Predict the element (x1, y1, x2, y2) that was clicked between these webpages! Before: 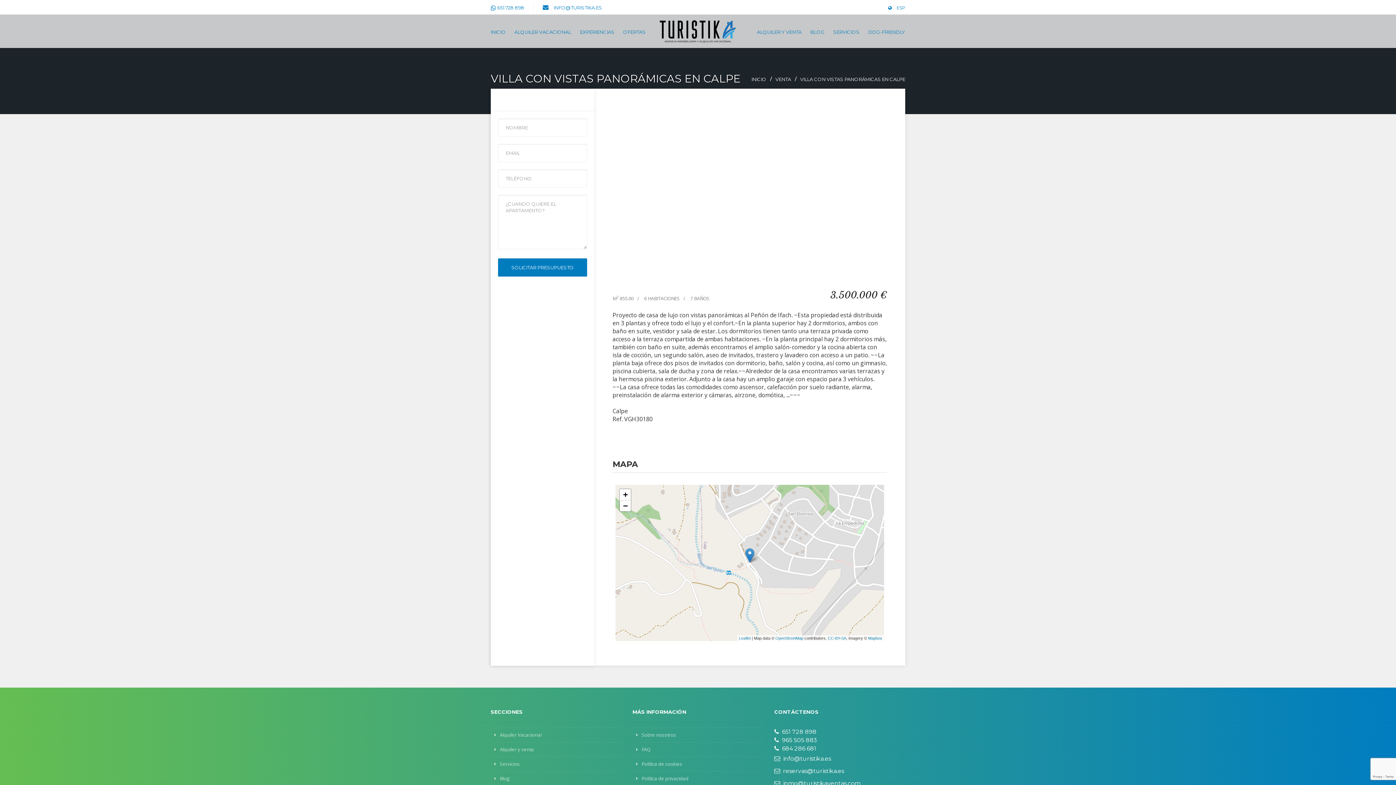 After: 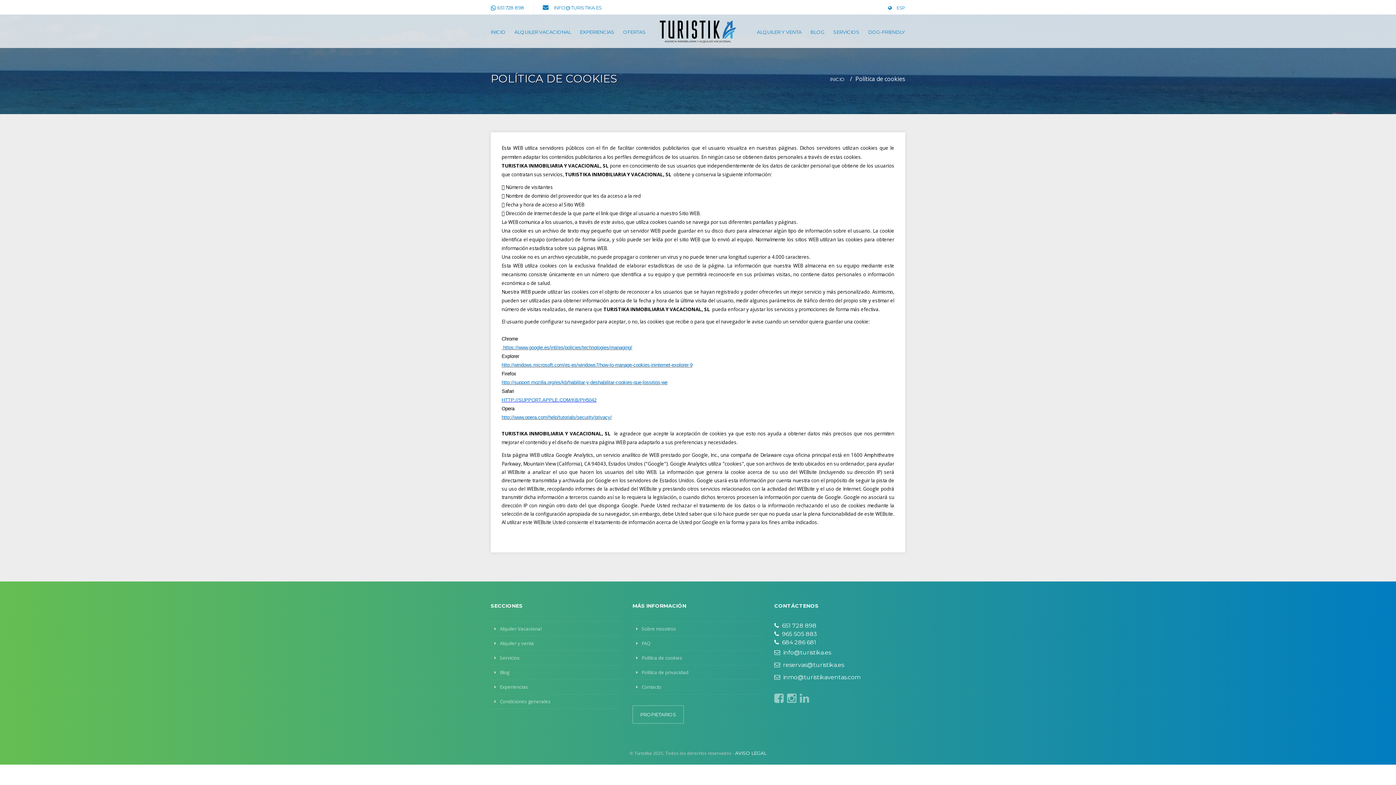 Action: label: Política de cookies bbox: (632, 757, 763, 771)